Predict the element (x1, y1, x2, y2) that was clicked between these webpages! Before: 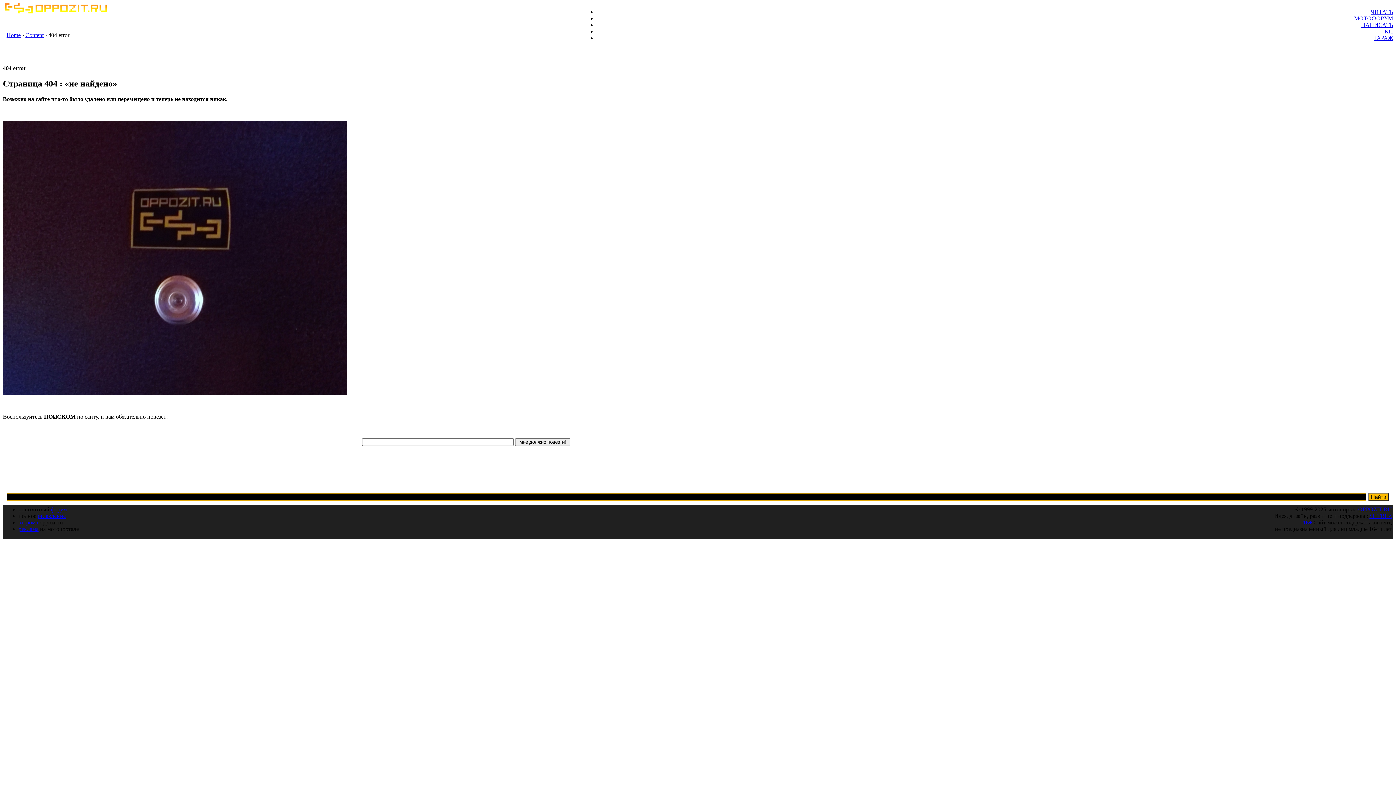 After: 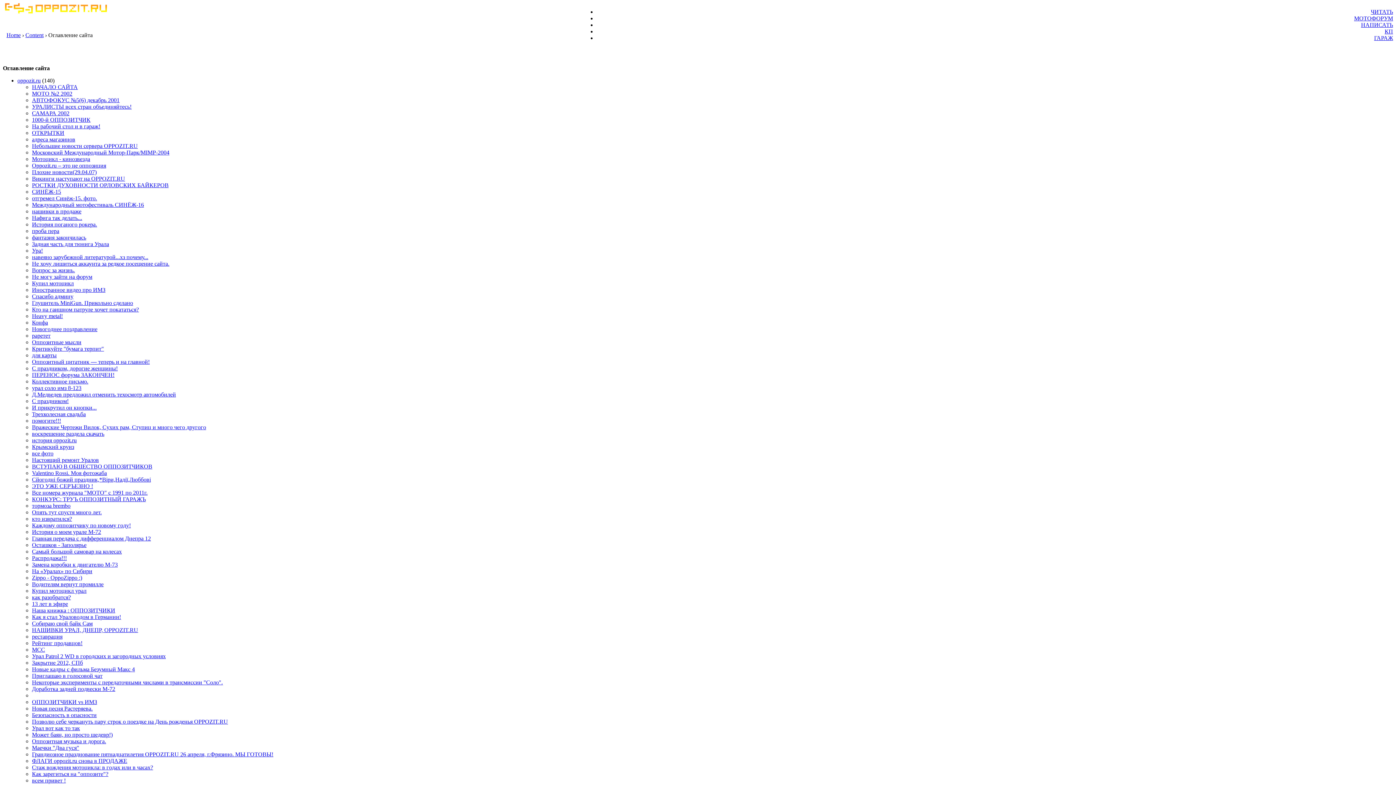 Action: label: оглавление bbox: (37, 512, 65, 519)